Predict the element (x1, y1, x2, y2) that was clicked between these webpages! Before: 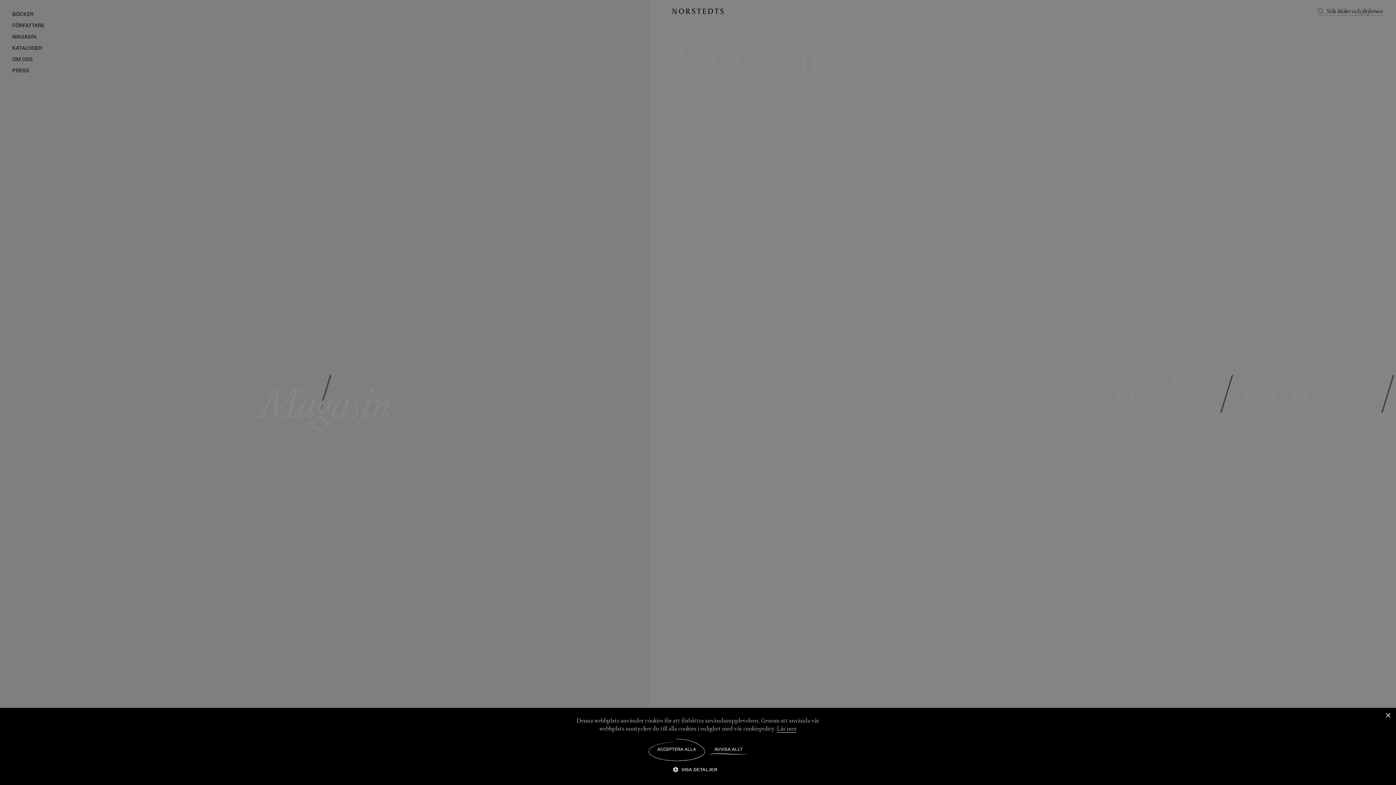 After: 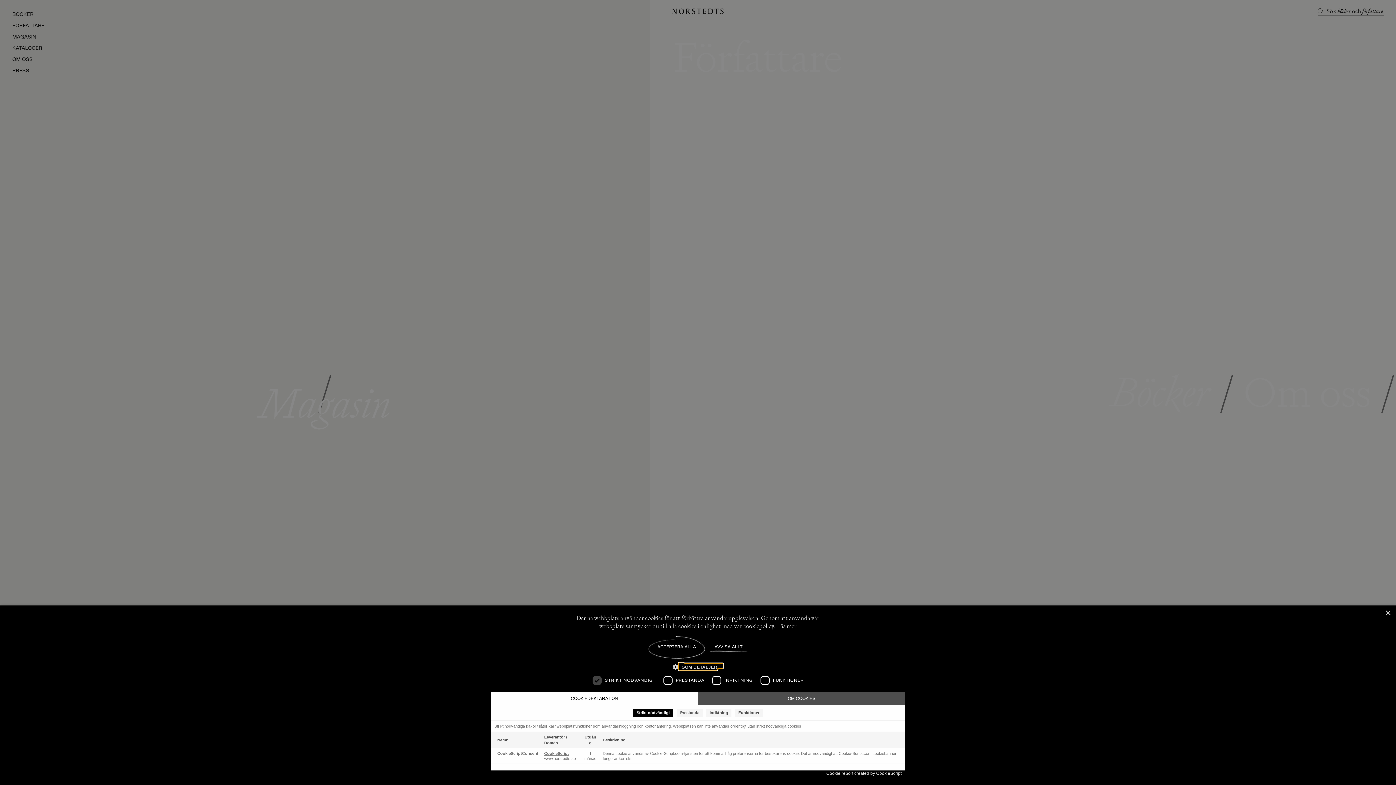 Action: label:  VISA DETALJER bbox: (678, 766, 717, 773)